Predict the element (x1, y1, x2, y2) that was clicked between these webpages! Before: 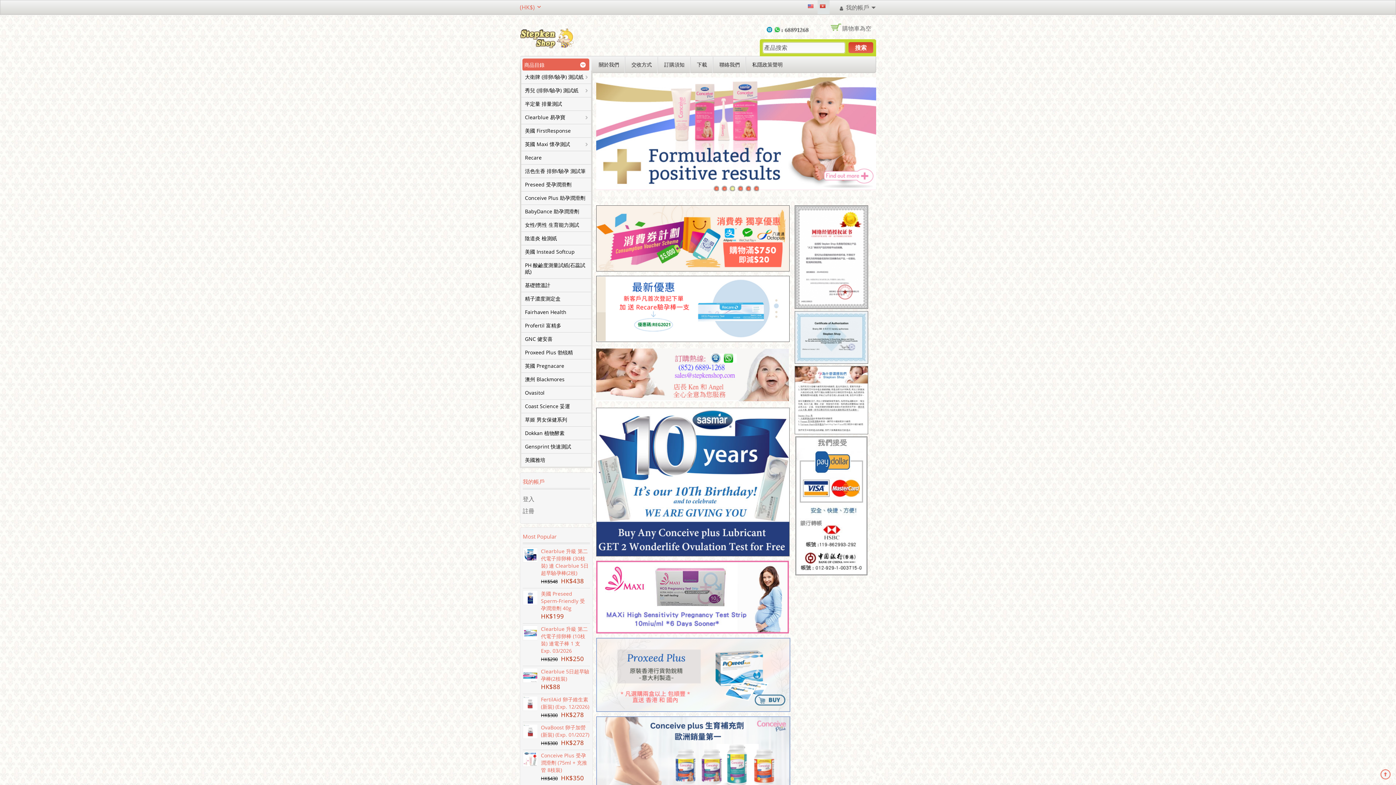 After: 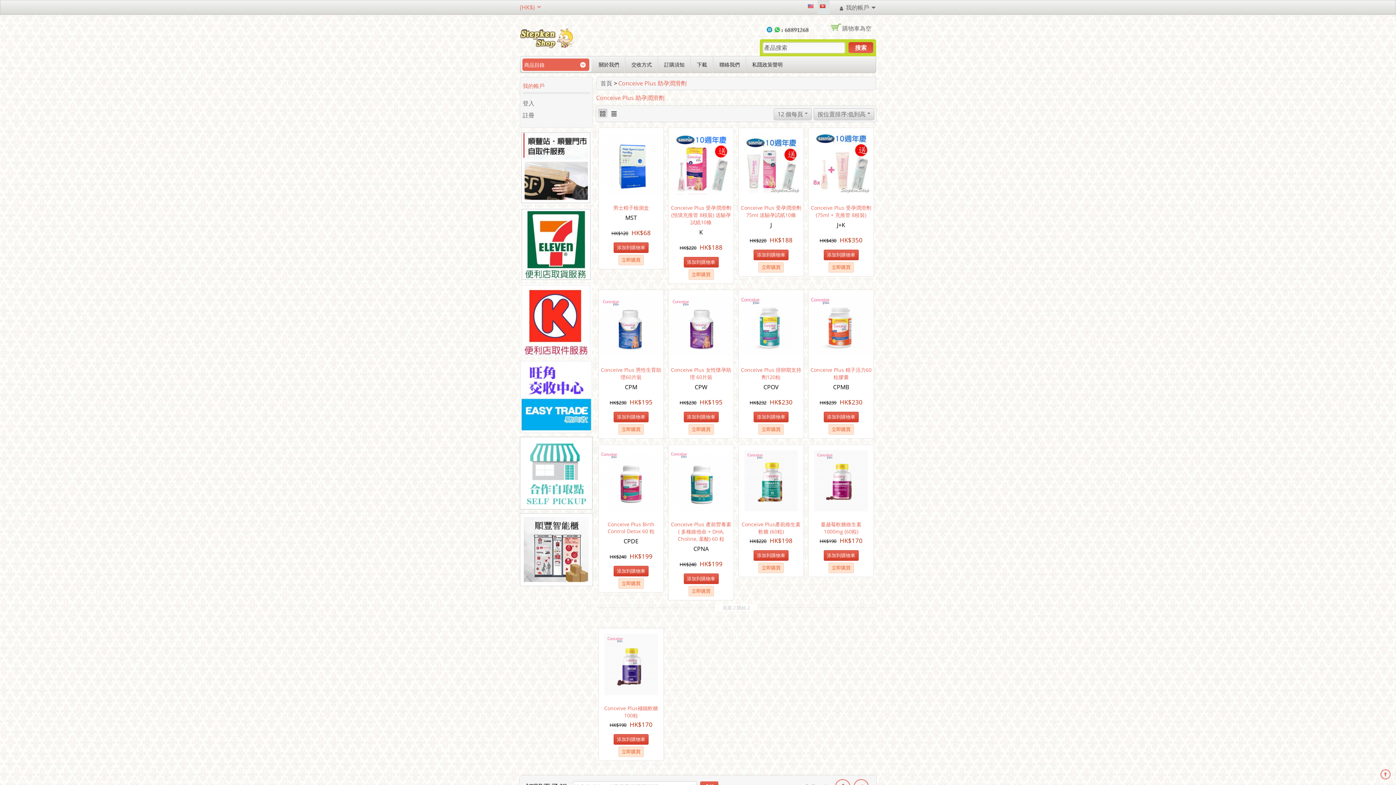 Action: bbox: (596, 477, 789, 485)